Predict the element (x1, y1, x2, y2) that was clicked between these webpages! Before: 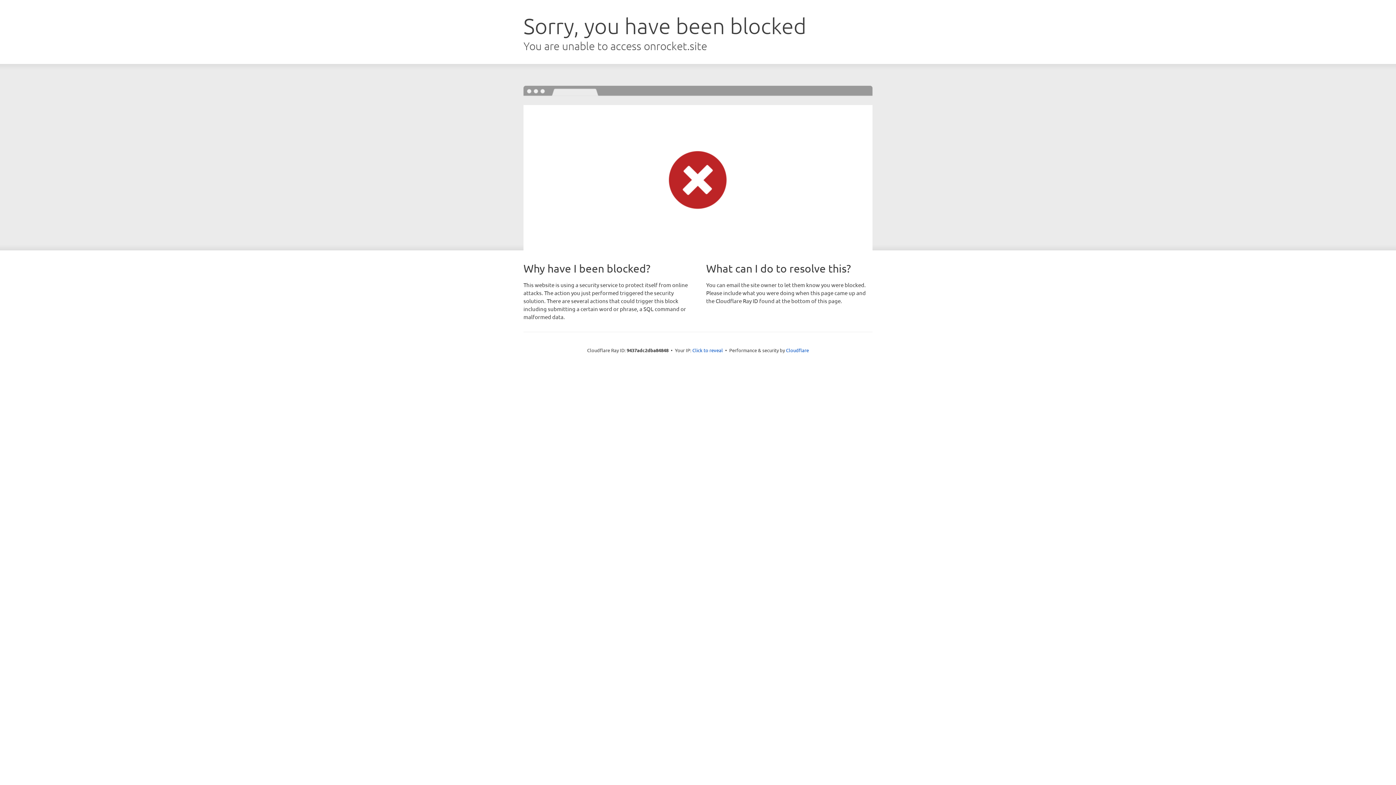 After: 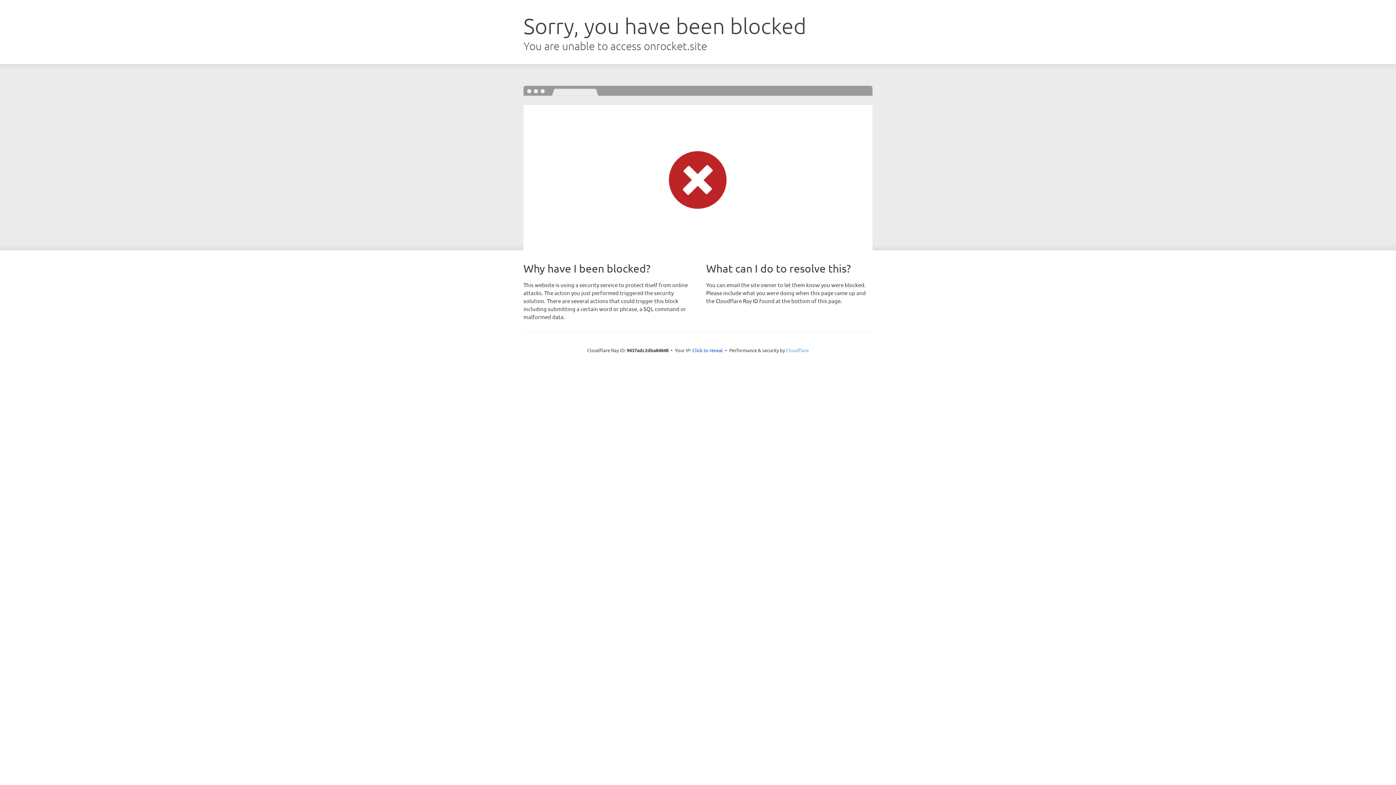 Action: bbox: (786, 347, 809, 353) label: Cloudflare